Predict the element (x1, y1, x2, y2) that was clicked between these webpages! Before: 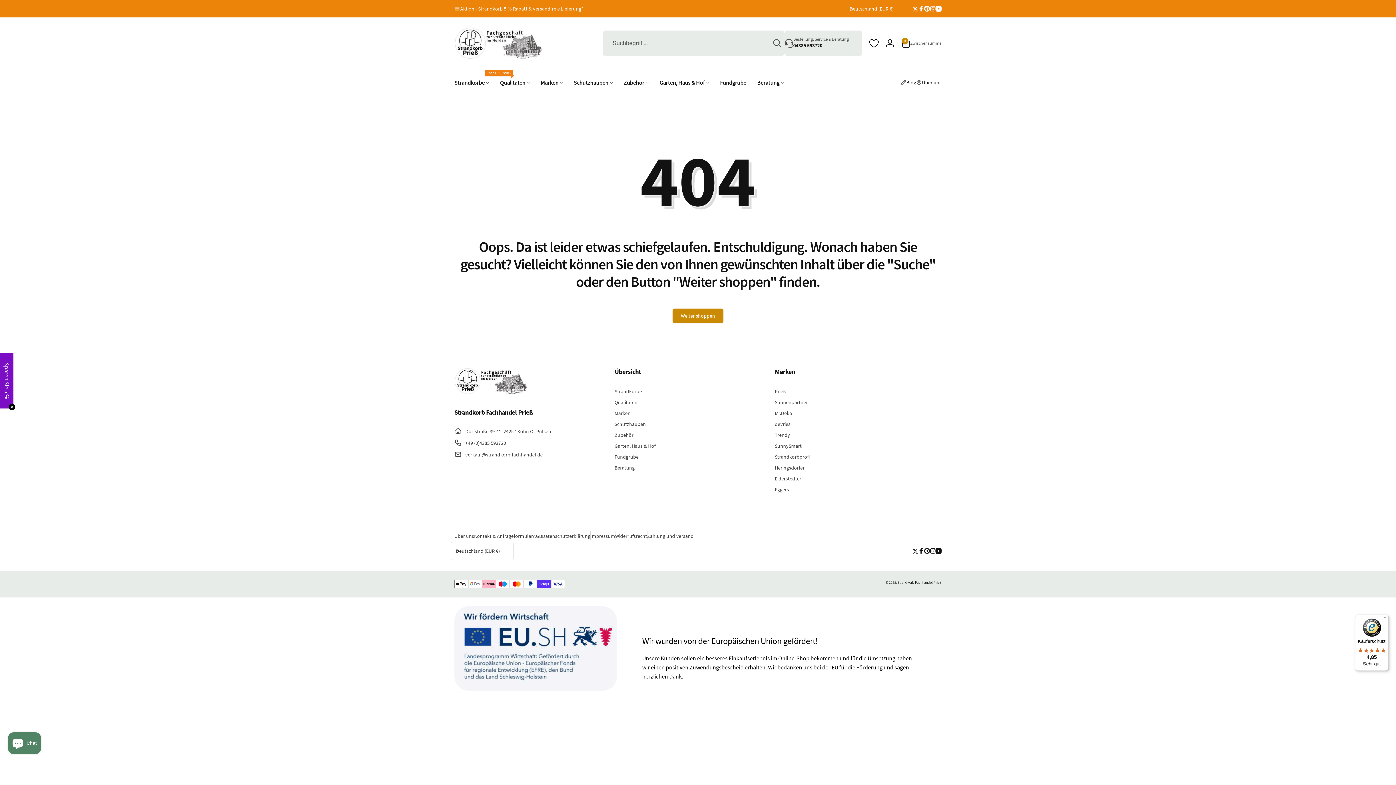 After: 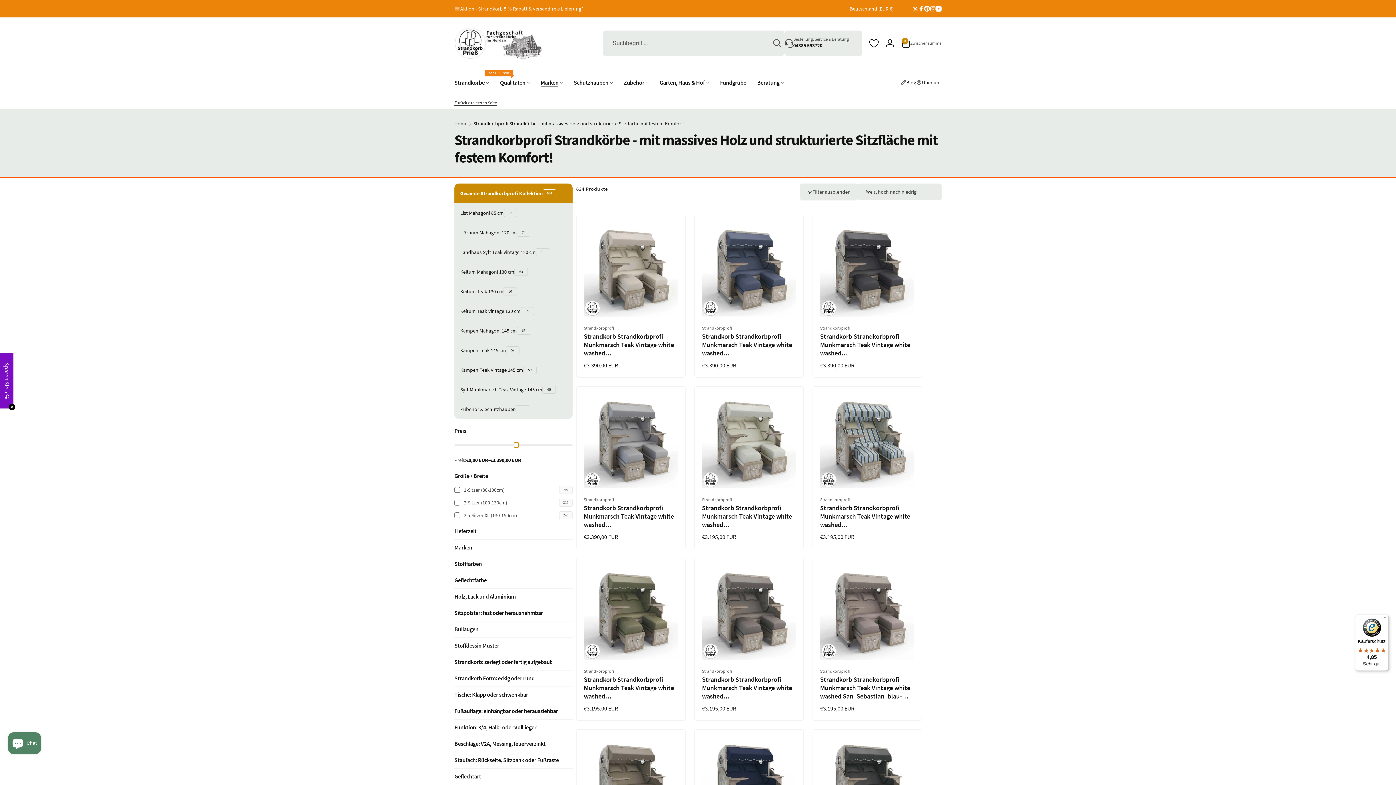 Action: bbox: (774, 451, 809, 462) label: Strandkorbprofi